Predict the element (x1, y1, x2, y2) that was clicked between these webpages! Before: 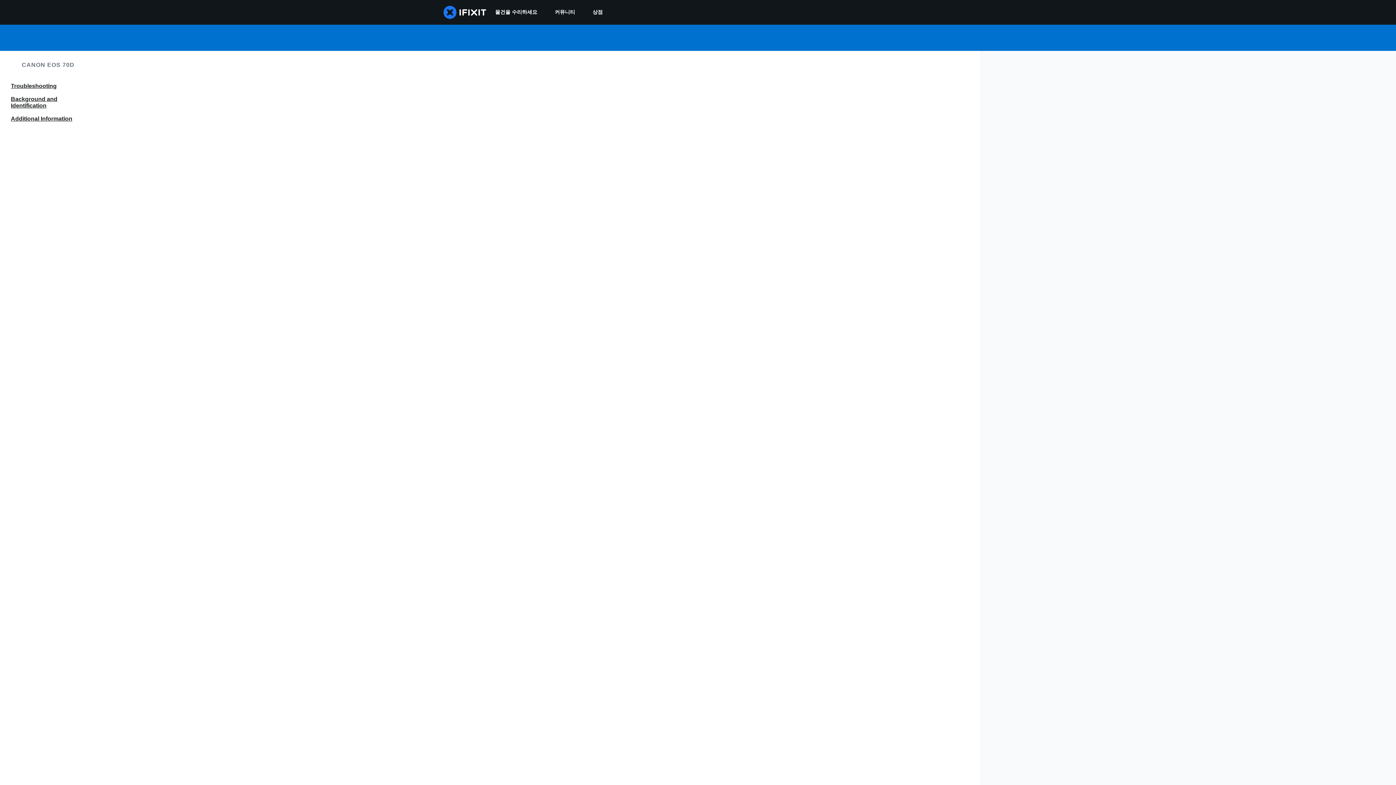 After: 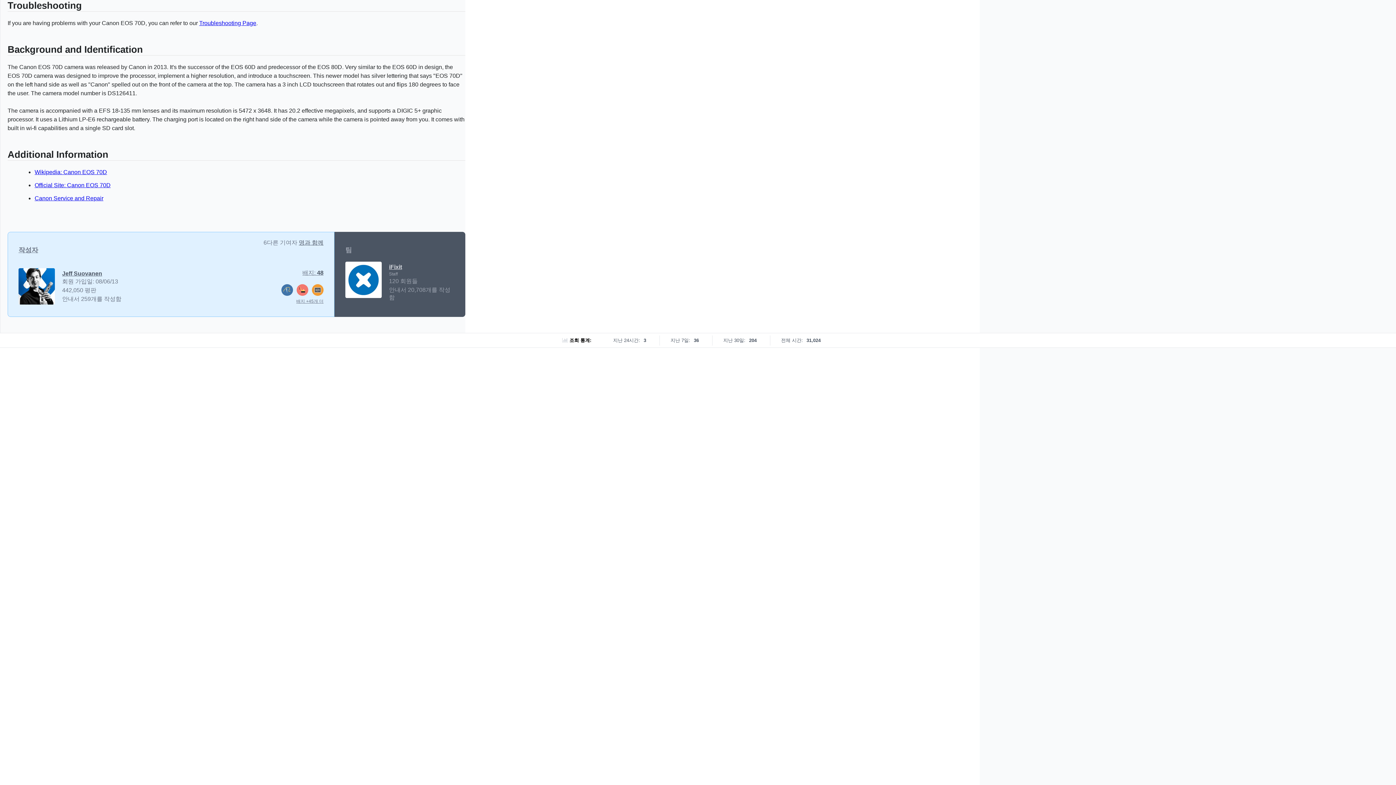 Action: label: Troubleshooting bbox: (0, 80, 96, 91)